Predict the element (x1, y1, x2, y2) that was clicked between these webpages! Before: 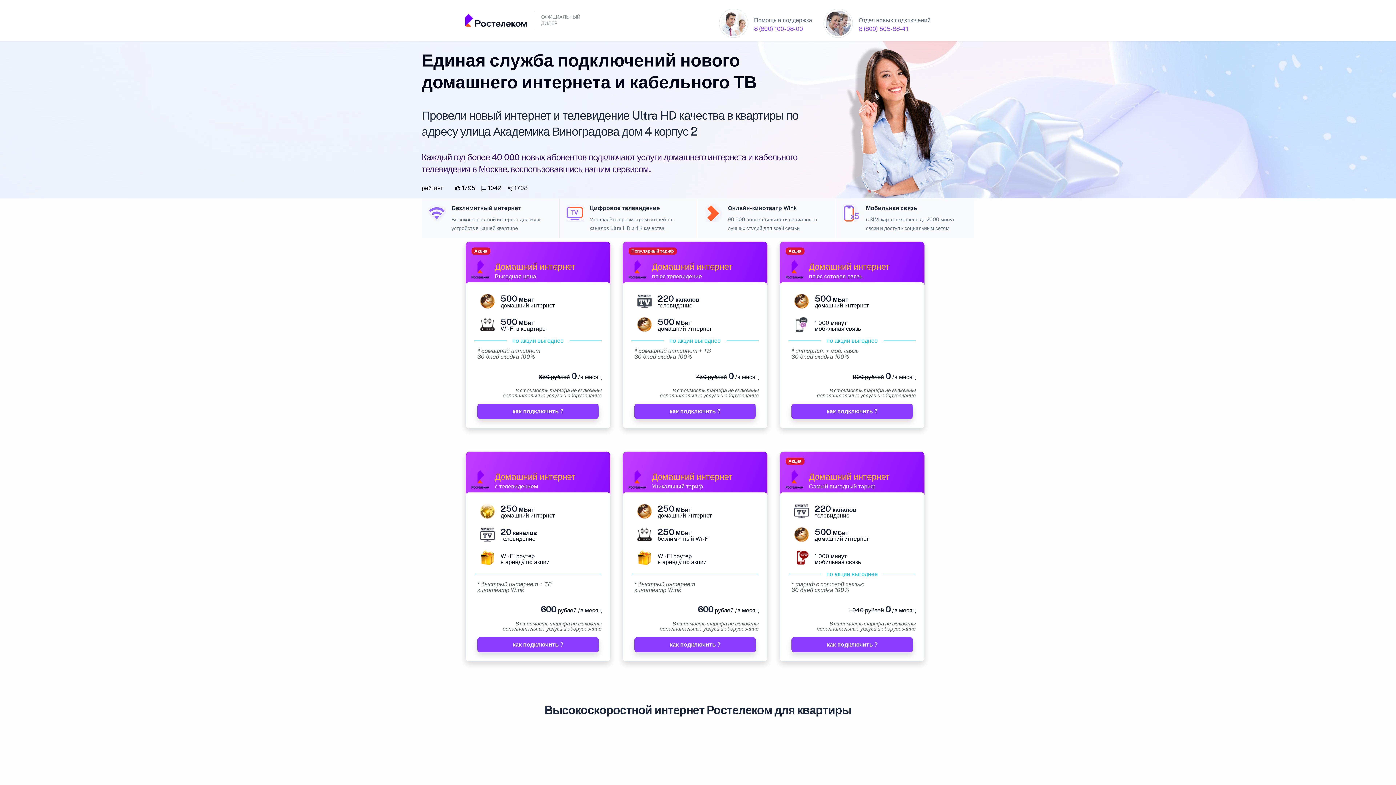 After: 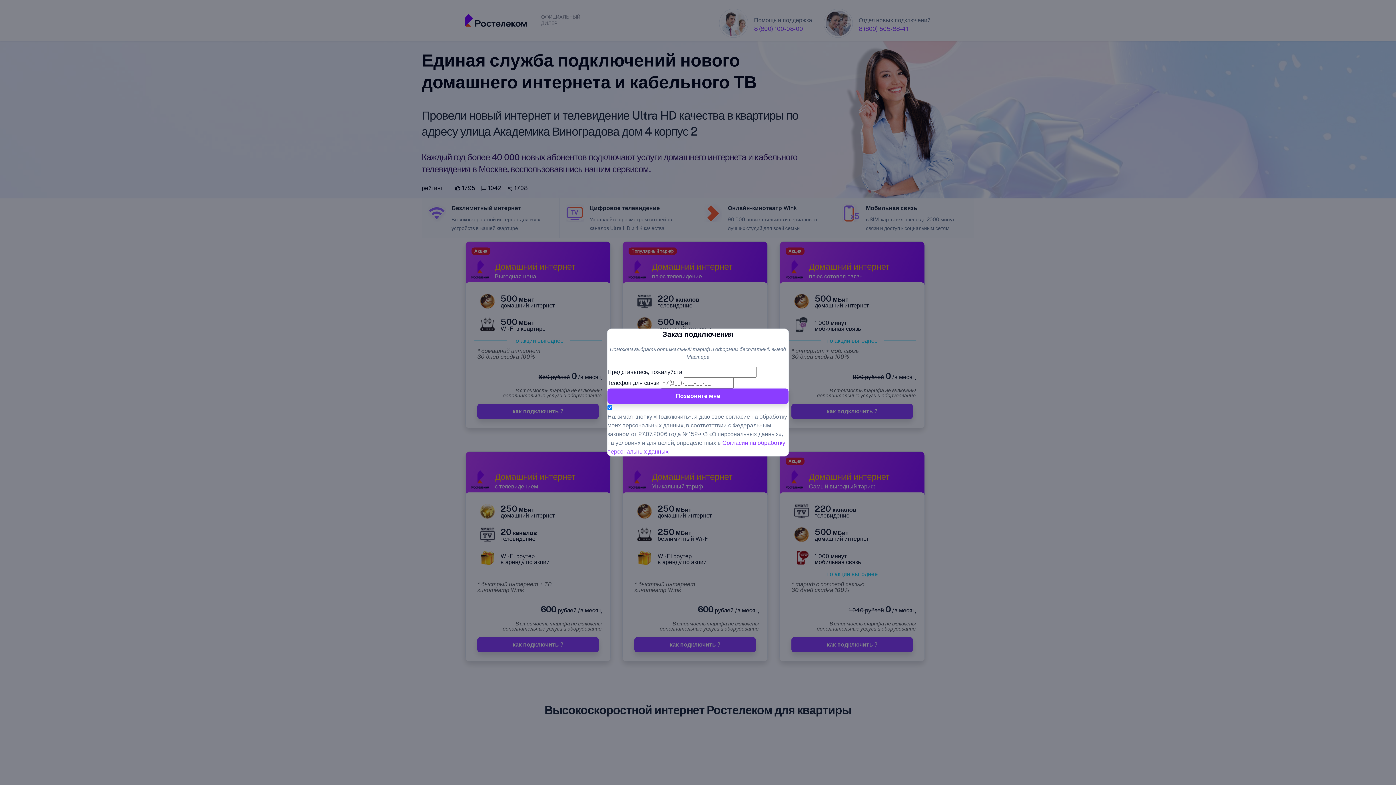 Action: bbox: (477, 637, 598, 652) label: как подключить ?